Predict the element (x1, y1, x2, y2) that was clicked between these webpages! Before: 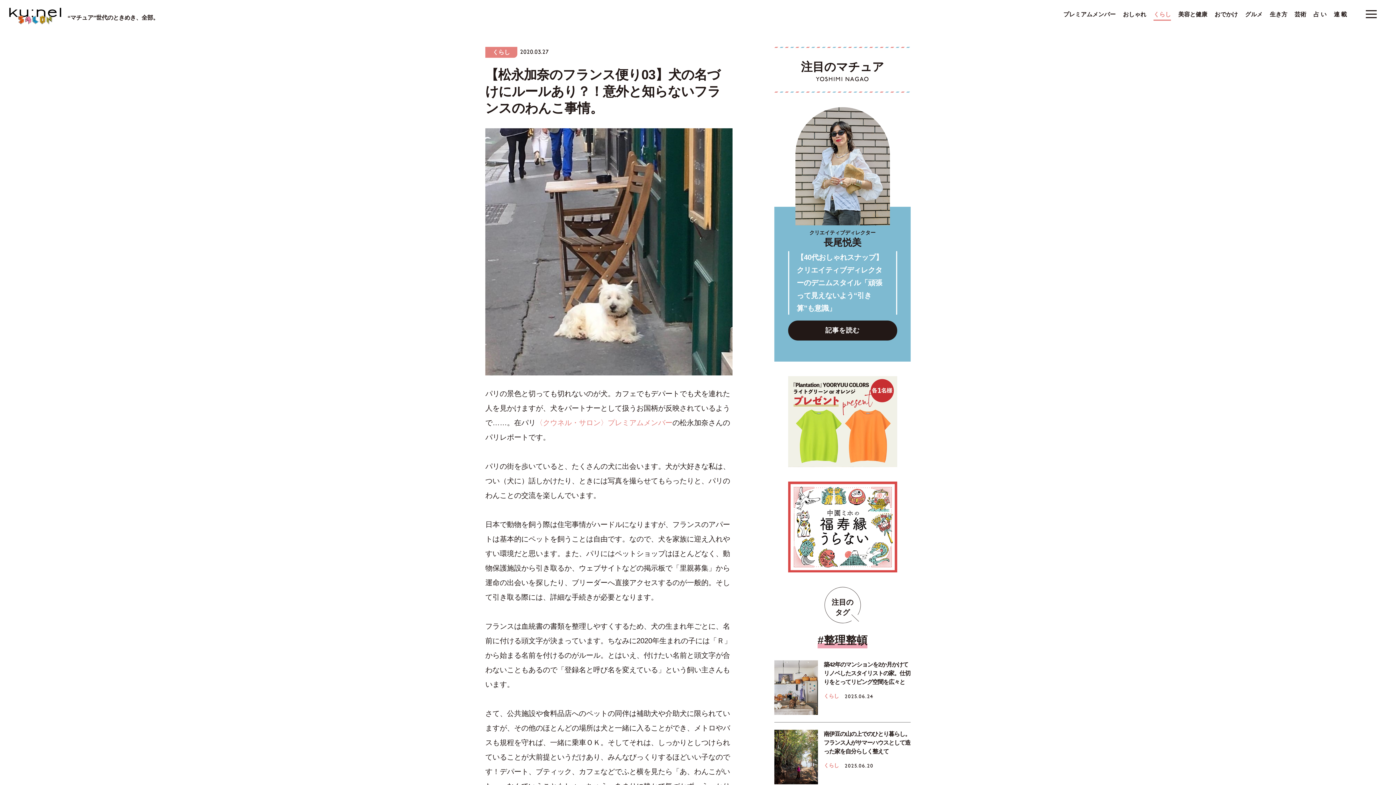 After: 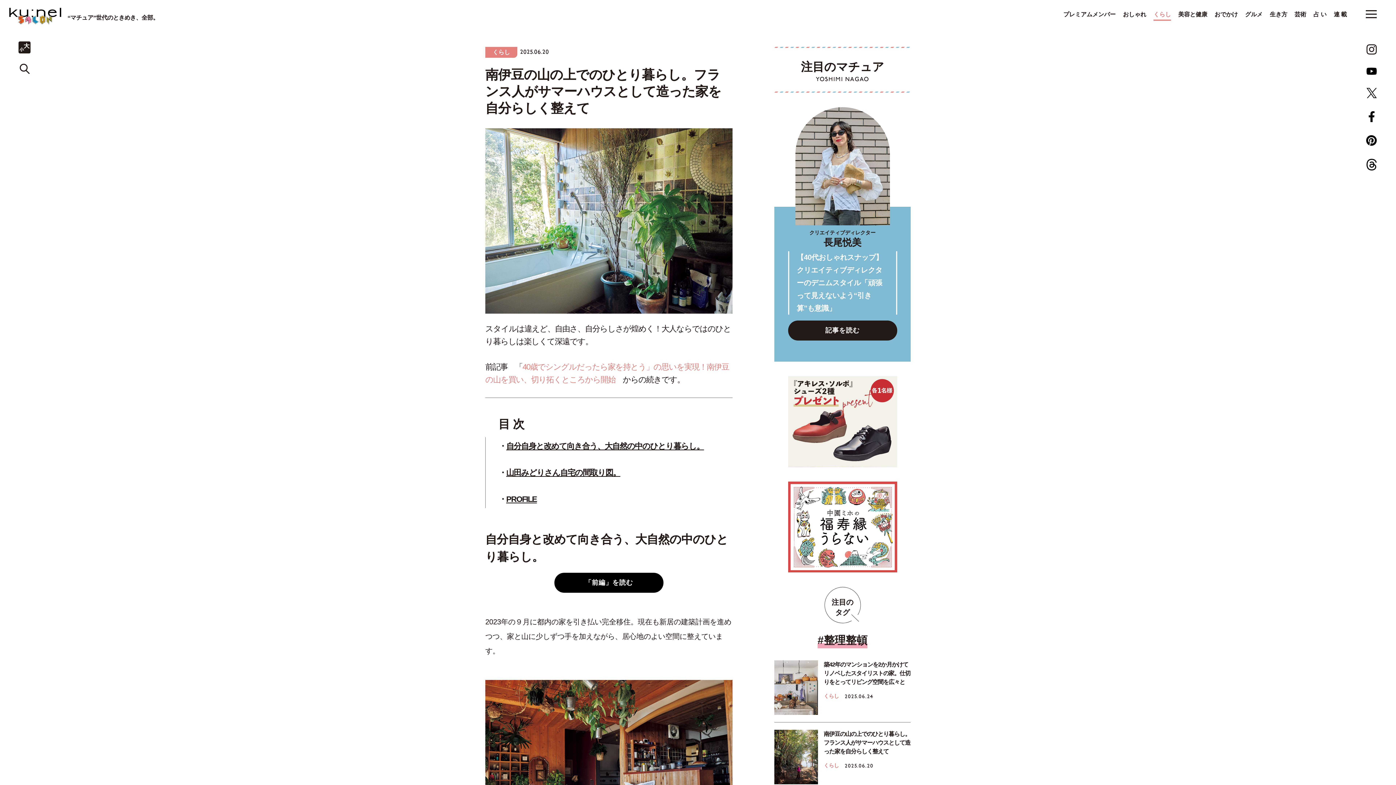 Action: label: 南伊豆の山の上でのひとり暮らし。フランス人がサマーハウスとして造った家を自分らしく整えて
くらし
2025.06.20 bbox: (774, 730, 910, 784)